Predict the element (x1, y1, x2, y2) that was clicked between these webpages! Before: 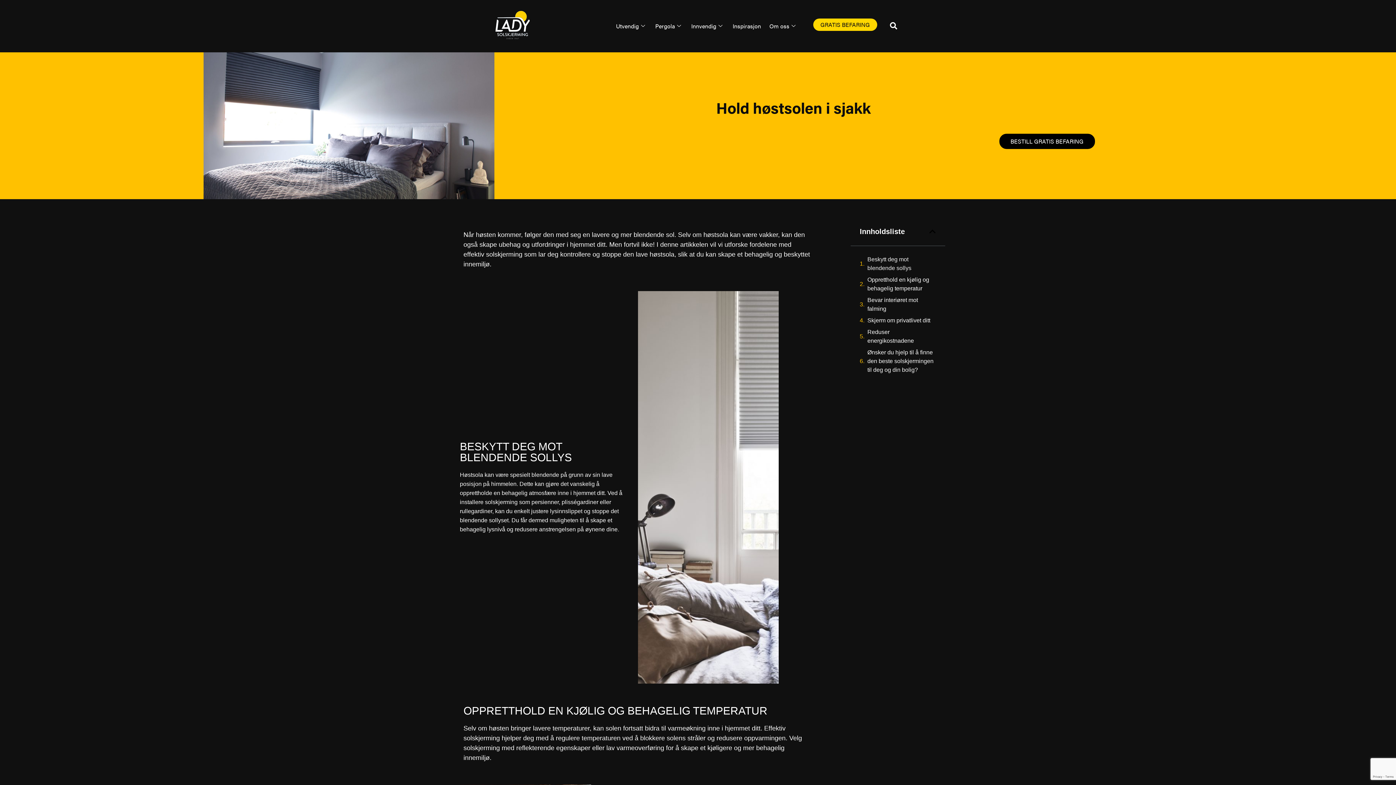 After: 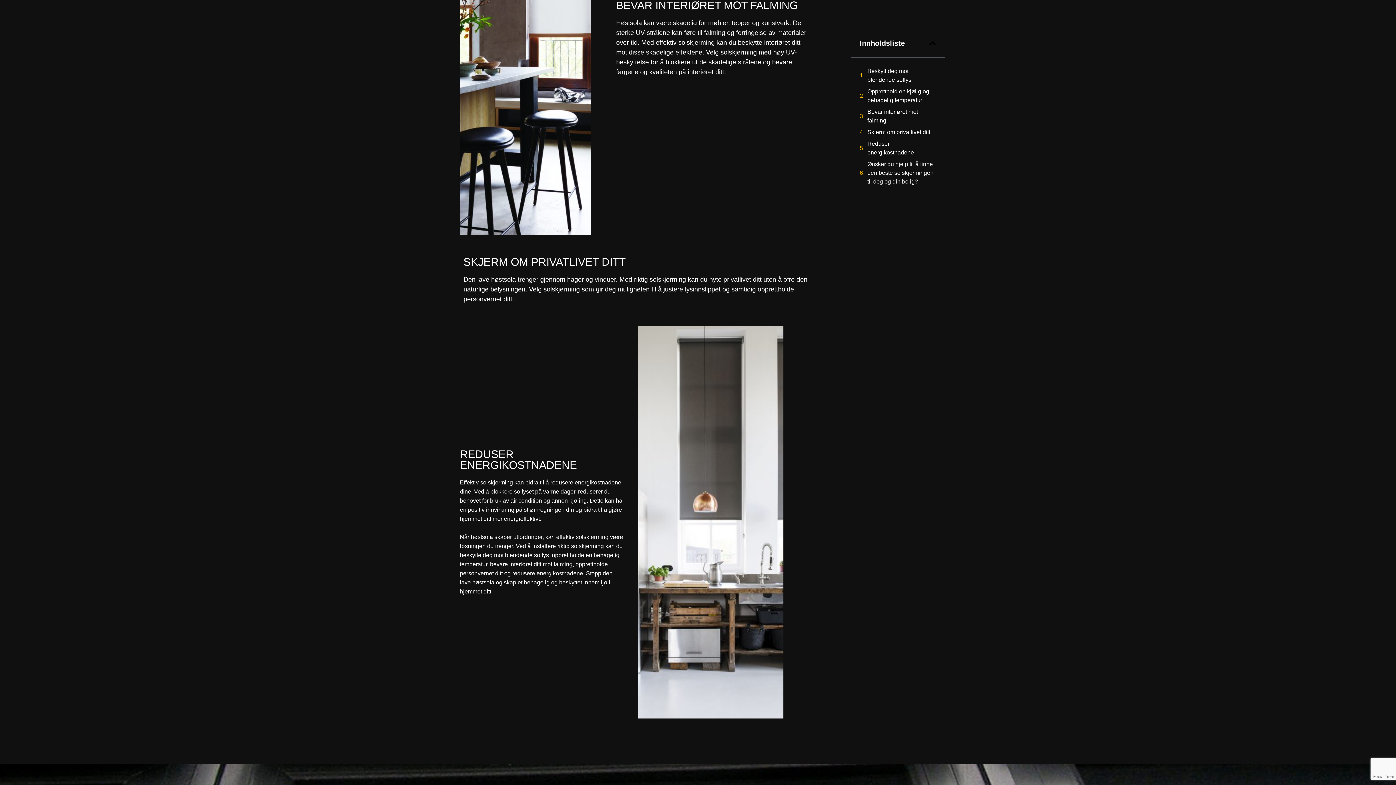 Action: label: Bevar interiøret mot falming bbox: (867, 296, 936, 313)